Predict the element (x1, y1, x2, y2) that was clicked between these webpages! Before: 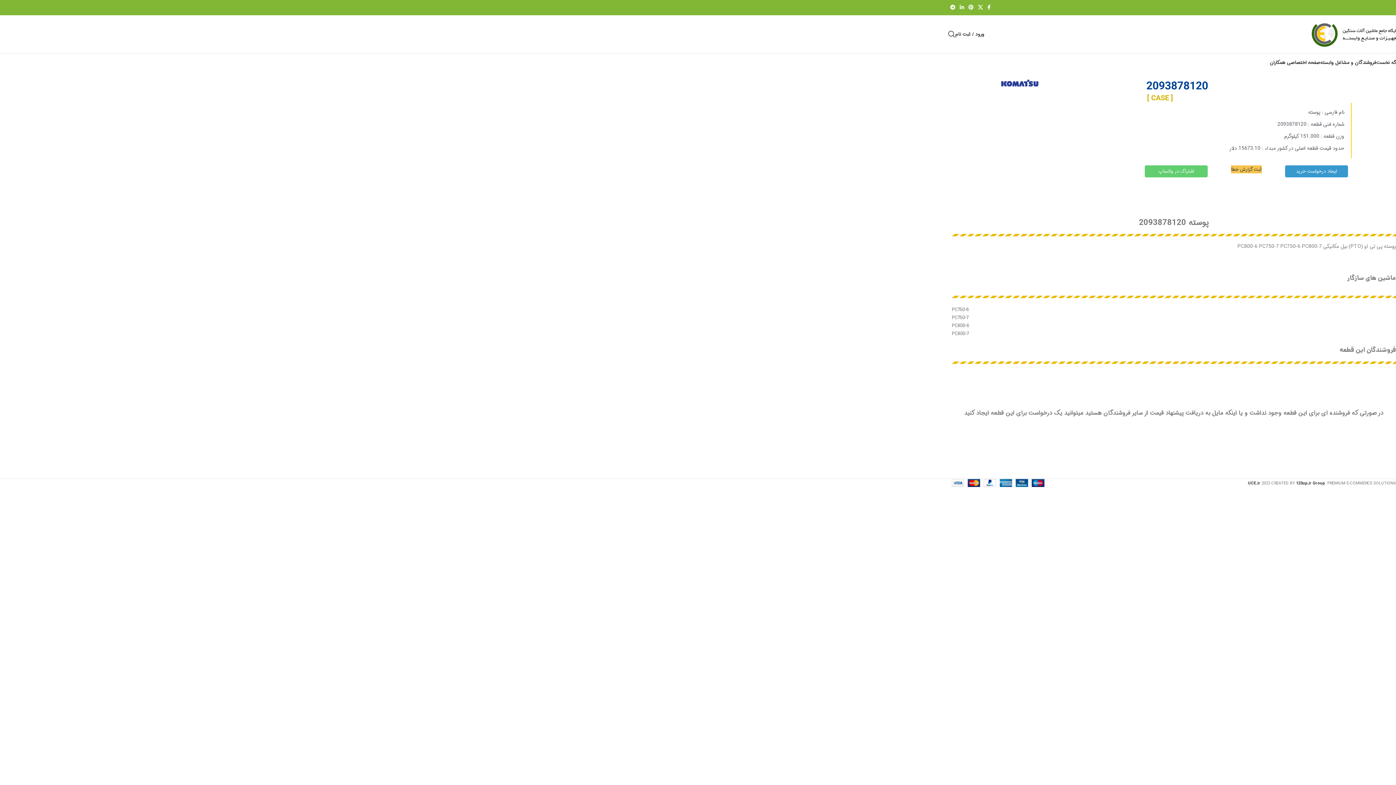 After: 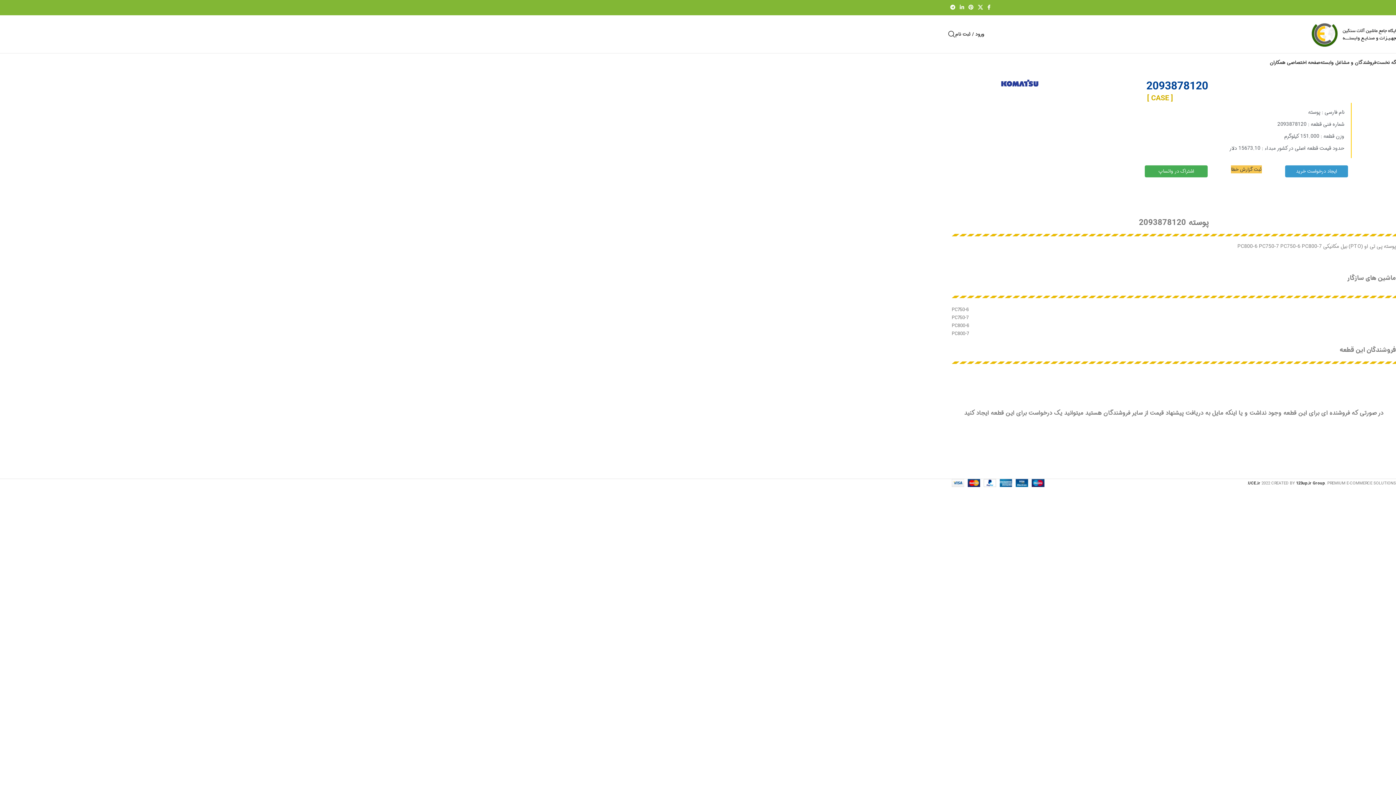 Action: label: اشتراک در واتساپ bbox: (1145, 165, 1208, 177)